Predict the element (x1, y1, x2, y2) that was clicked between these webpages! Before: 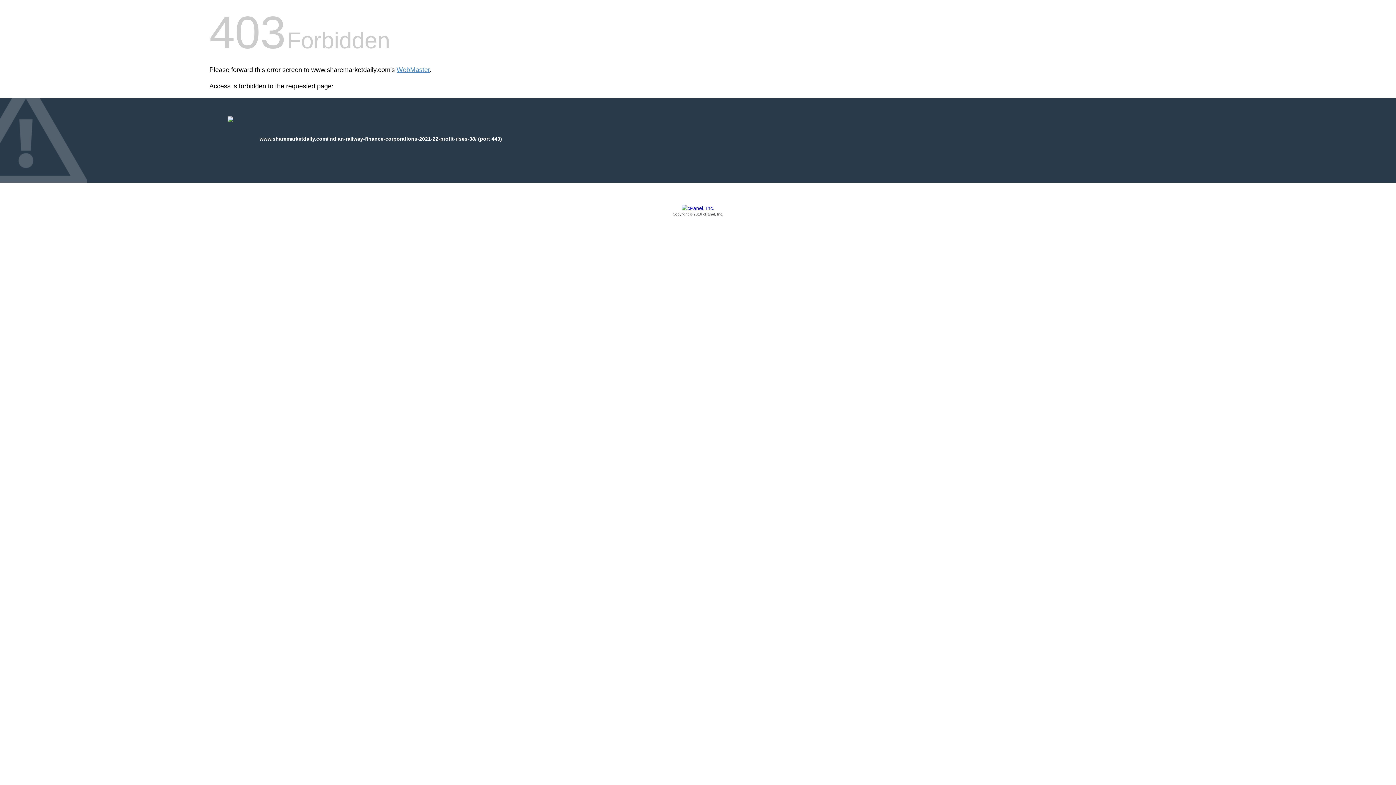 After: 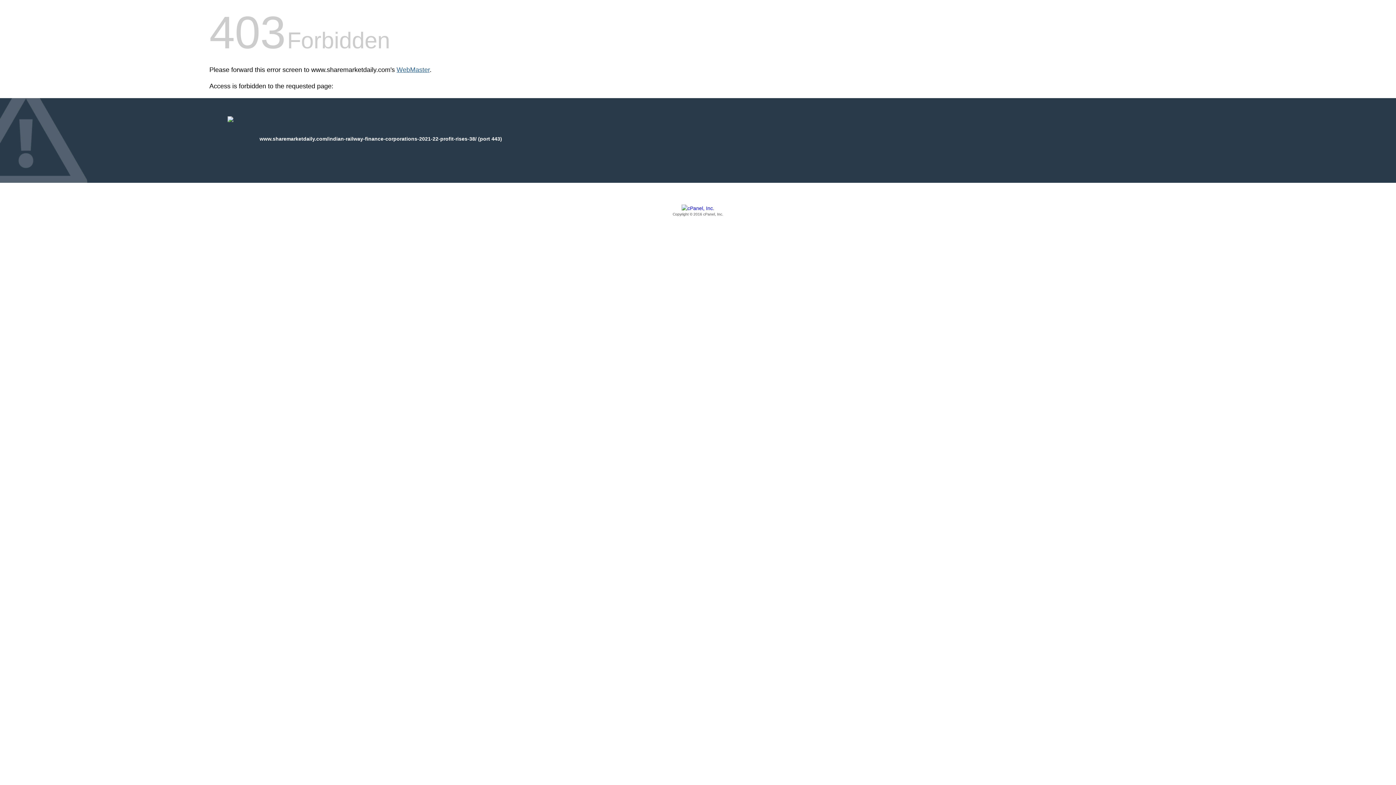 Action: bbox: (396, 66, 429, 73) label: WebMaster